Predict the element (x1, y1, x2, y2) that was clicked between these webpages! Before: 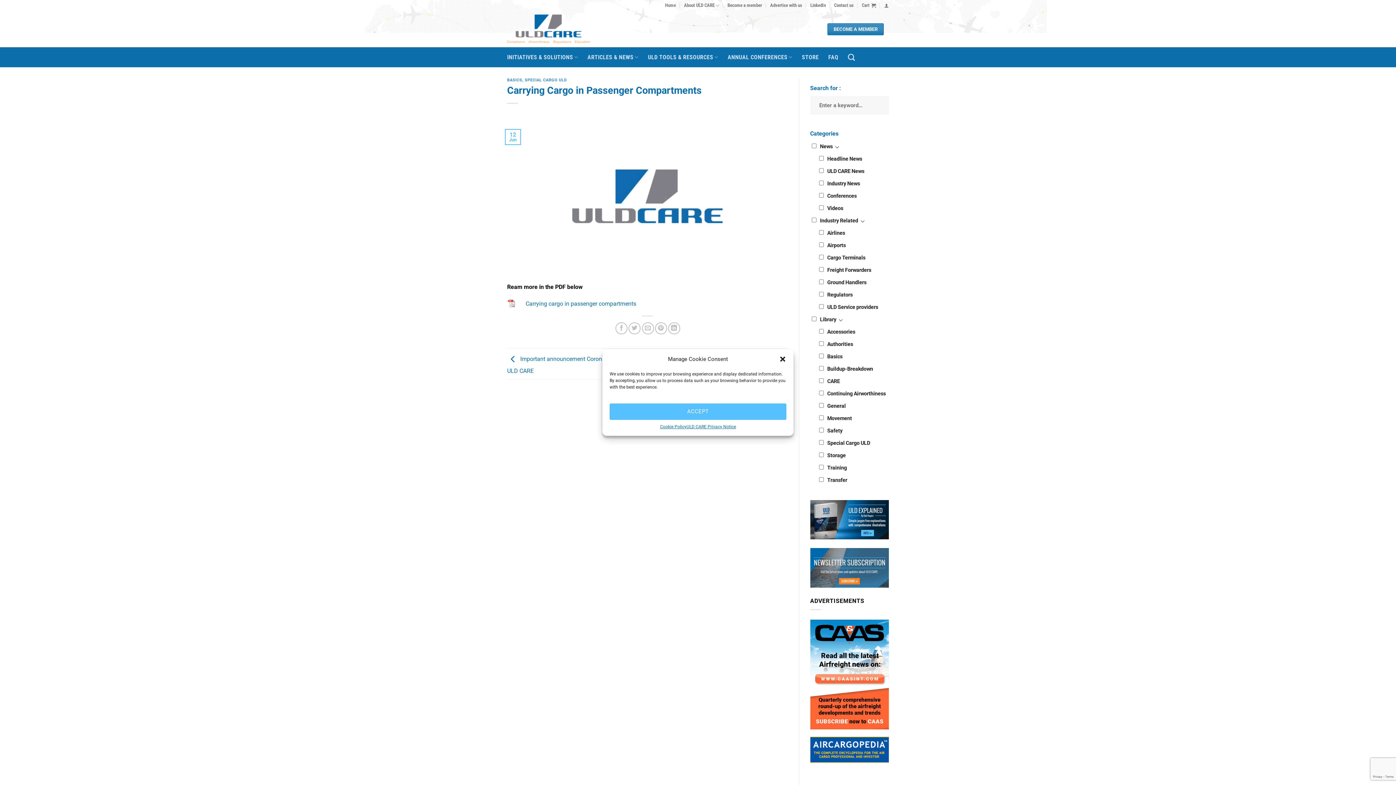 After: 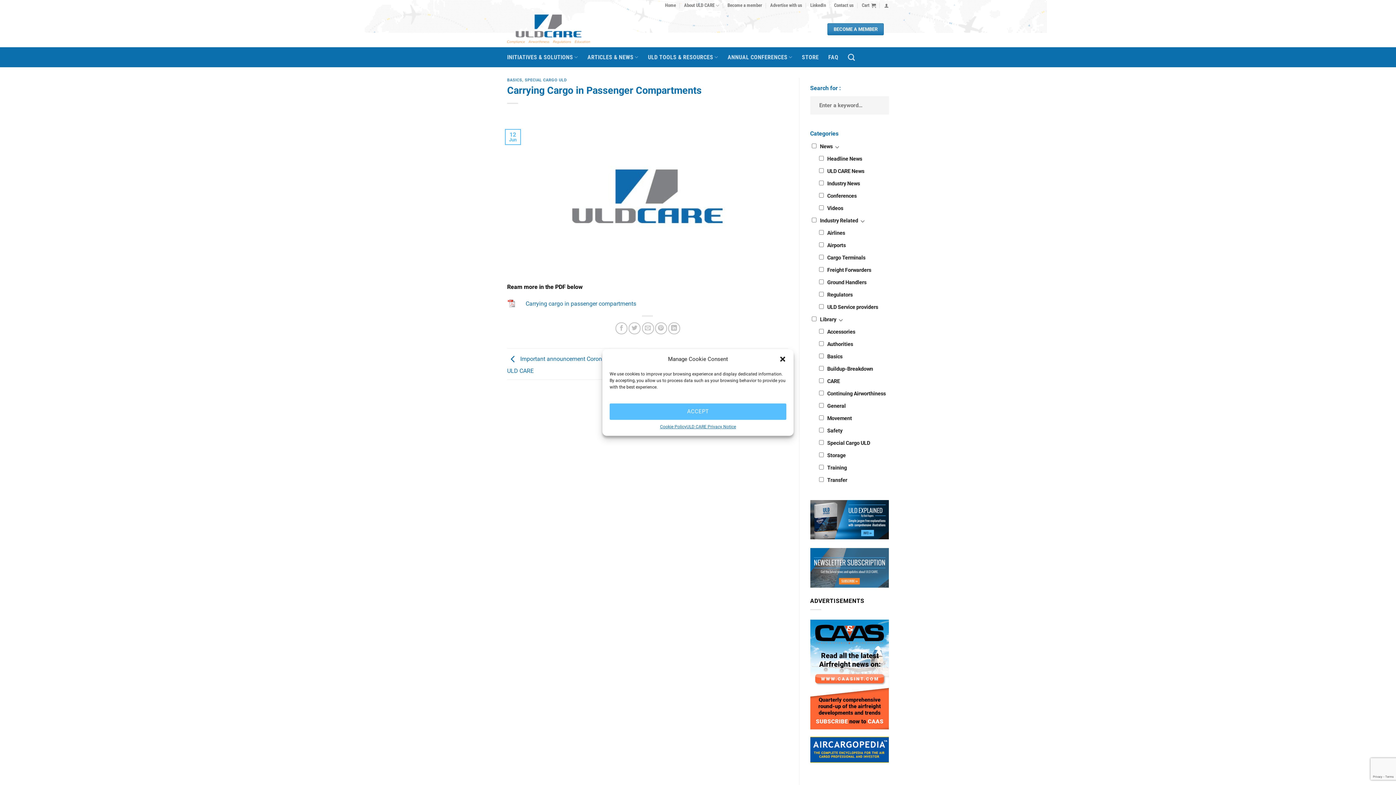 Action: bbox: (507, 192, 788, 199)